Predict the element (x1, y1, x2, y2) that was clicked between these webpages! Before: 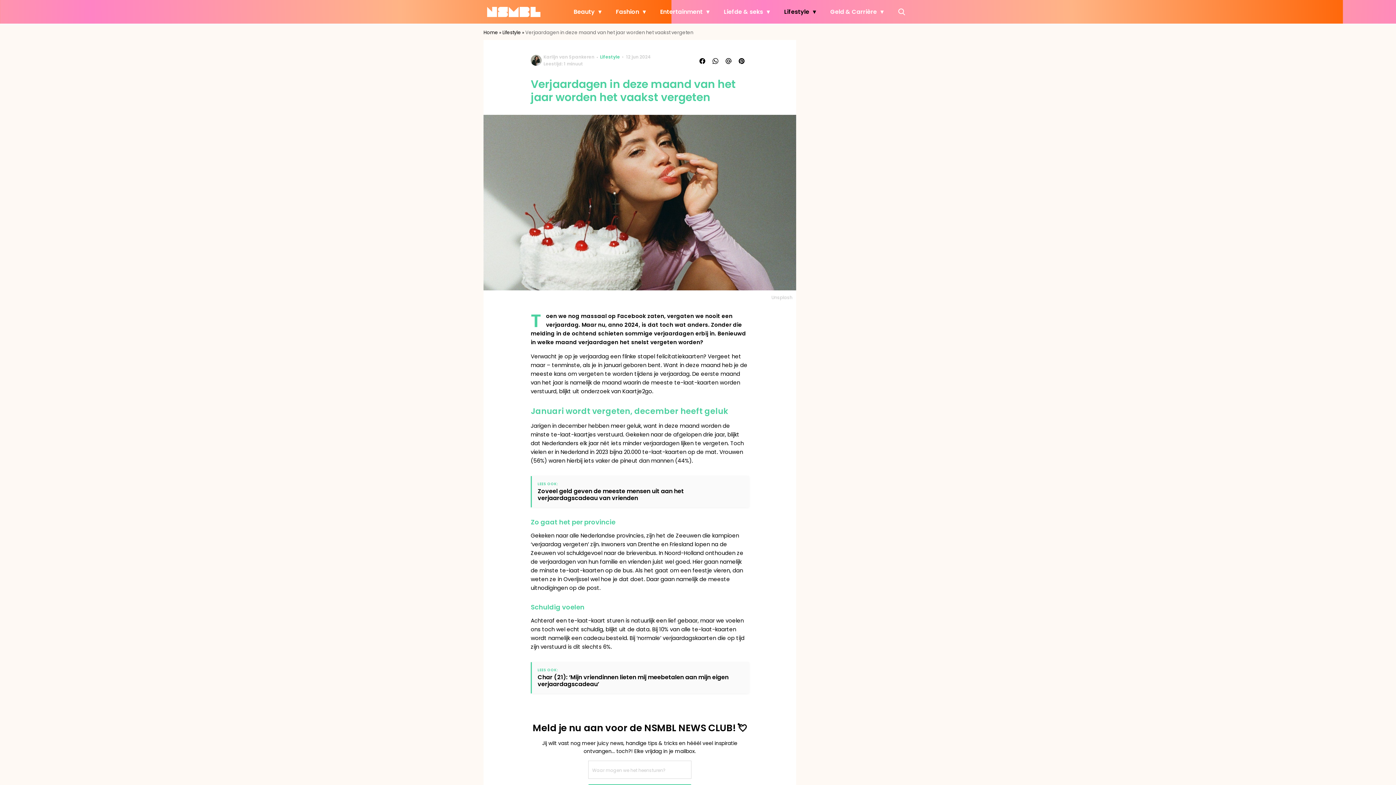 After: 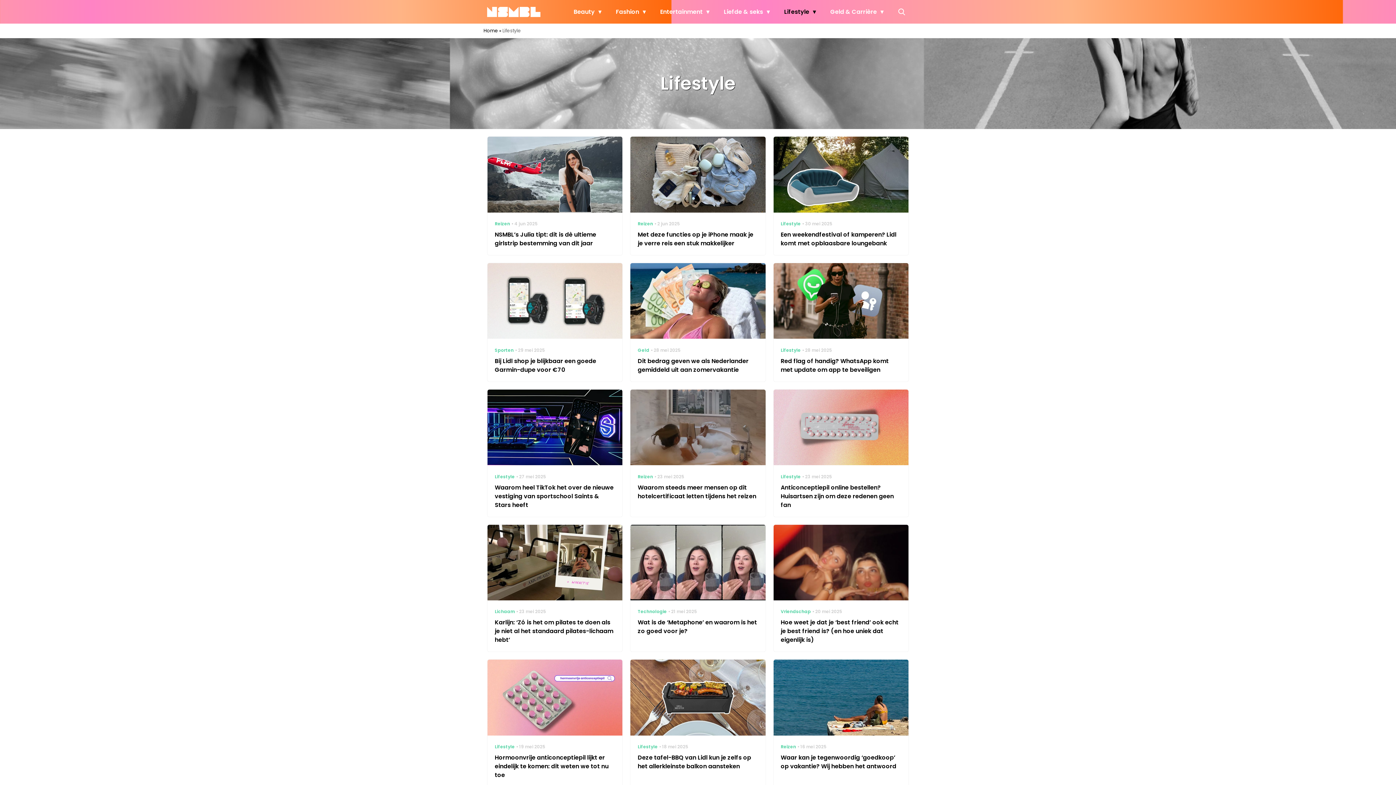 Action: bbox: (600, 53, 620, 60) label: Lifestyle